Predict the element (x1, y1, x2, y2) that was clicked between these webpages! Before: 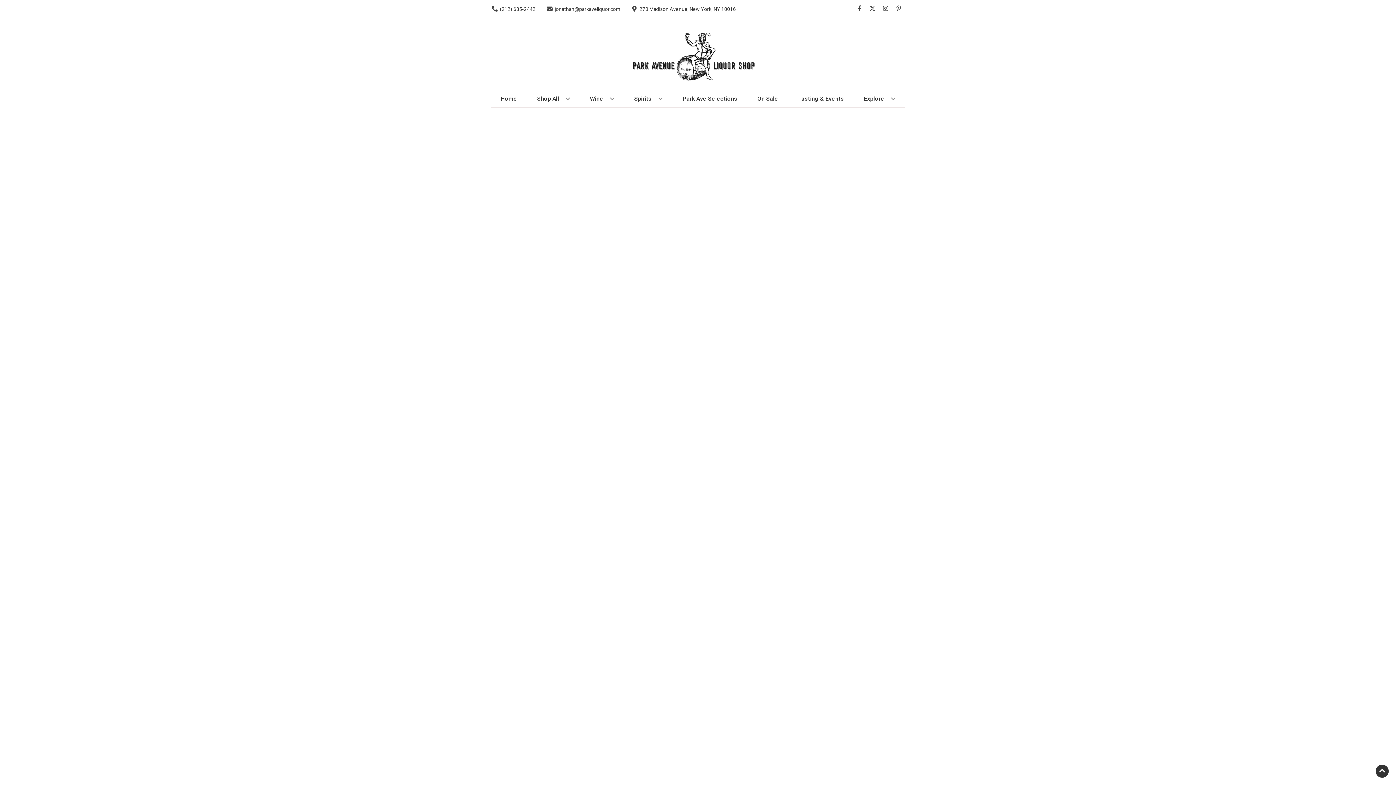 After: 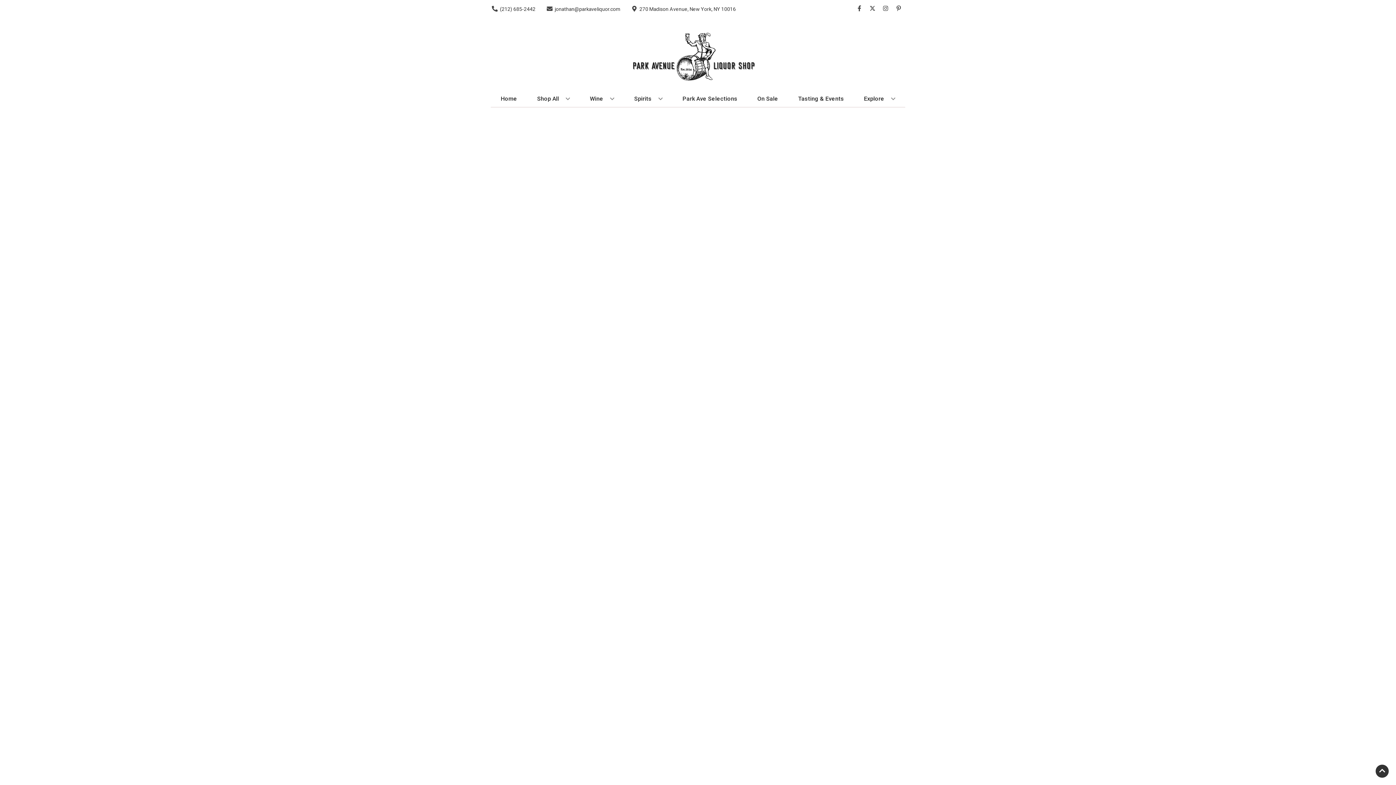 Action: label: Park Ave Selections bbox: (679, 90, 740, 106)